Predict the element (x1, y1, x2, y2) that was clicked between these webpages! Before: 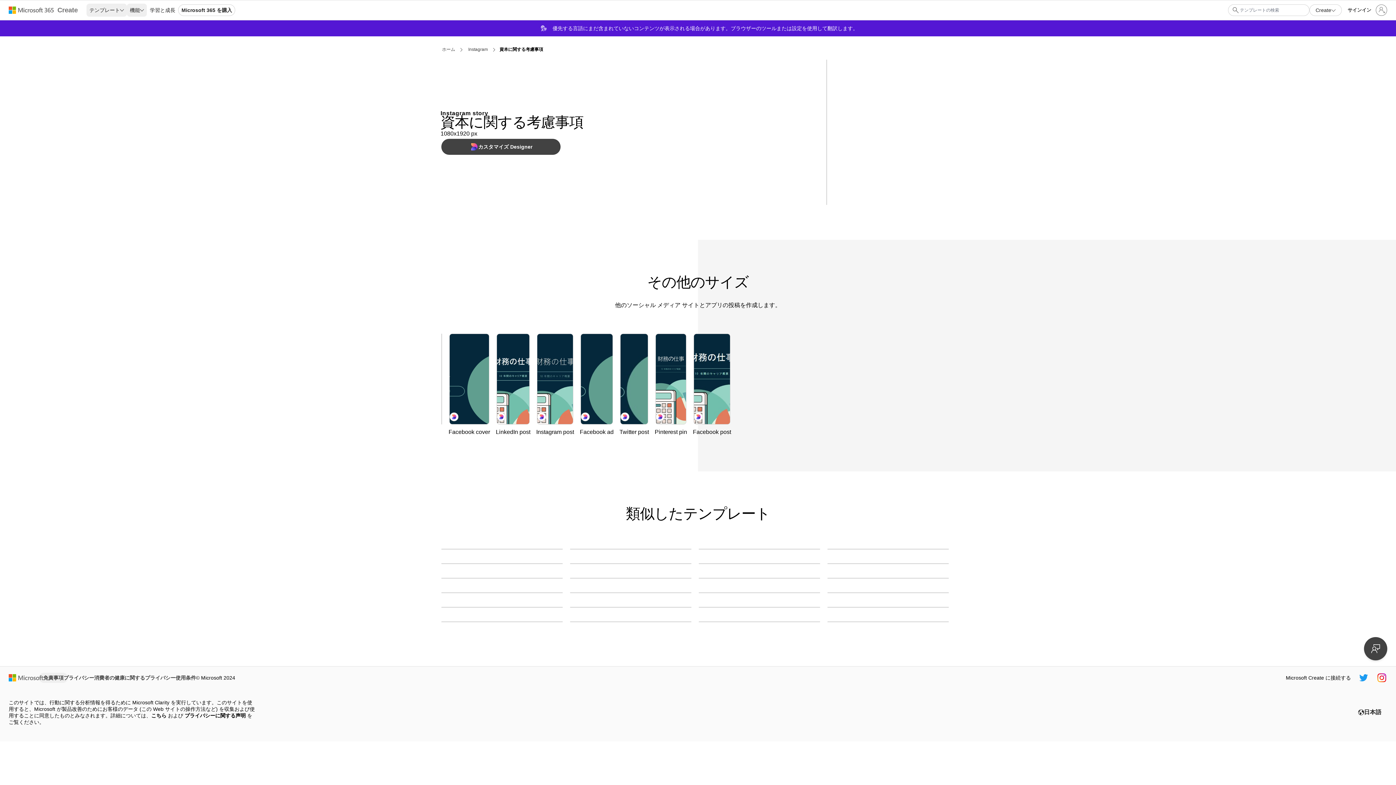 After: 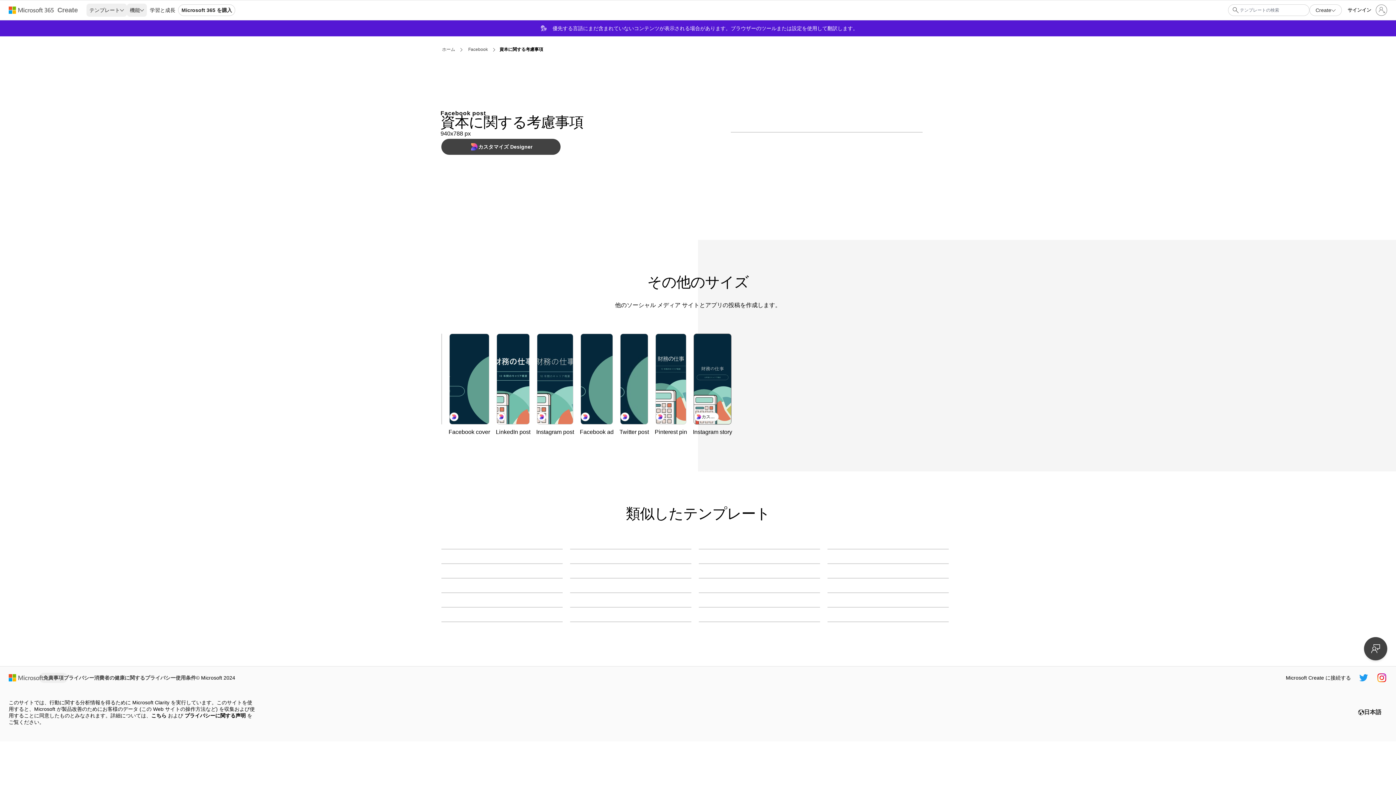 Action: bbox: (693, 333, 730, 424) label: 資本に関する考慮事項 blue modern-color-block